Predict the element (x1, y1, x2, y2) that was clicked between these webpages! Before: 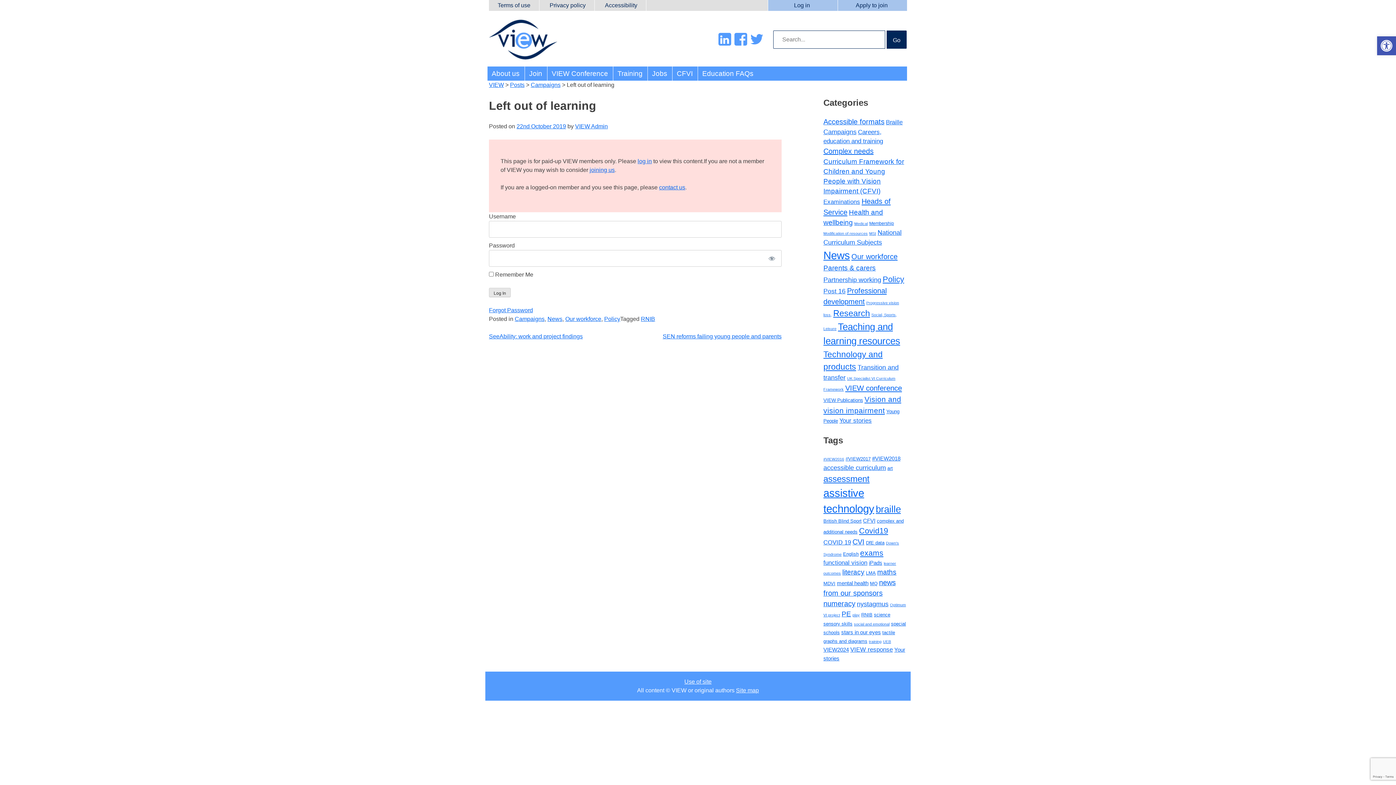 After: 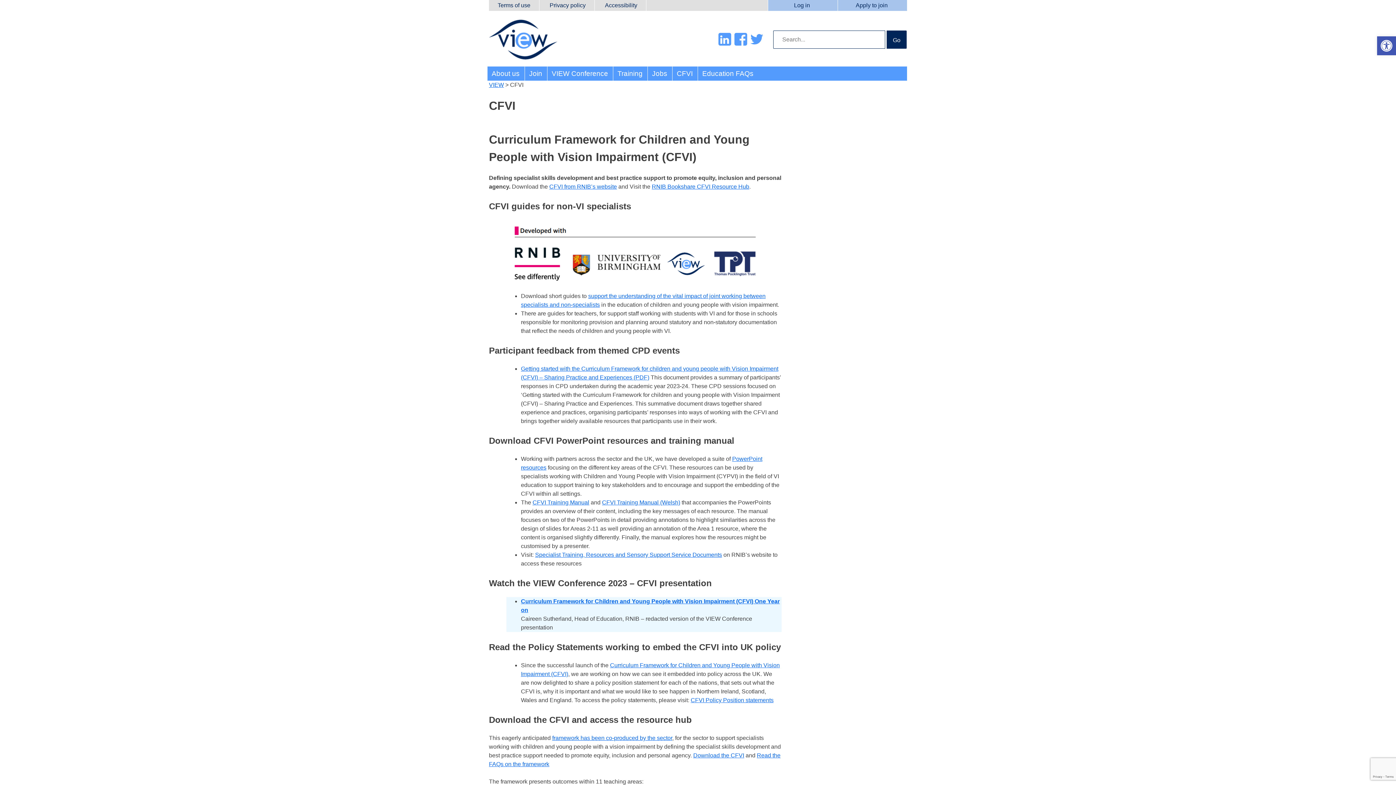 Action: bbox: (676, 69, 692, 77) label: CFVI